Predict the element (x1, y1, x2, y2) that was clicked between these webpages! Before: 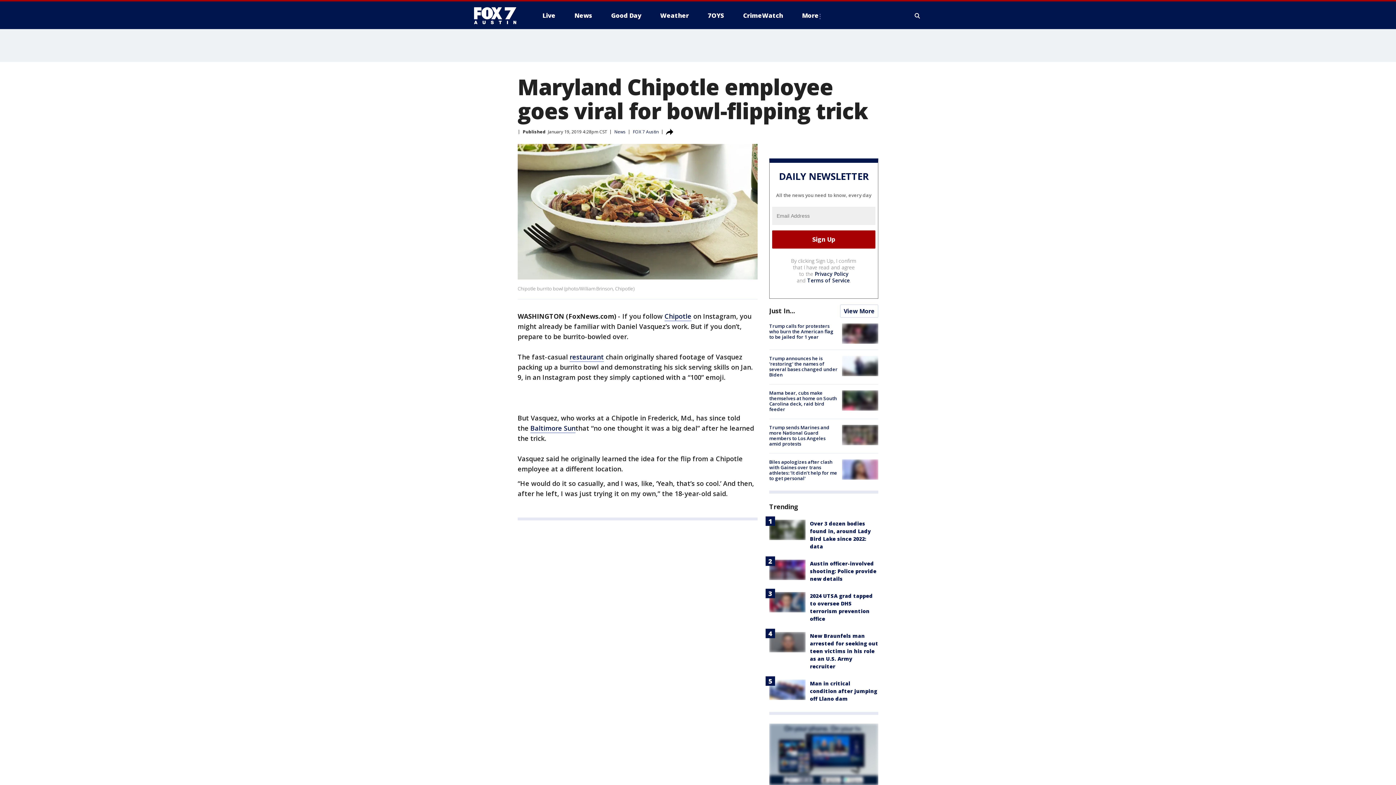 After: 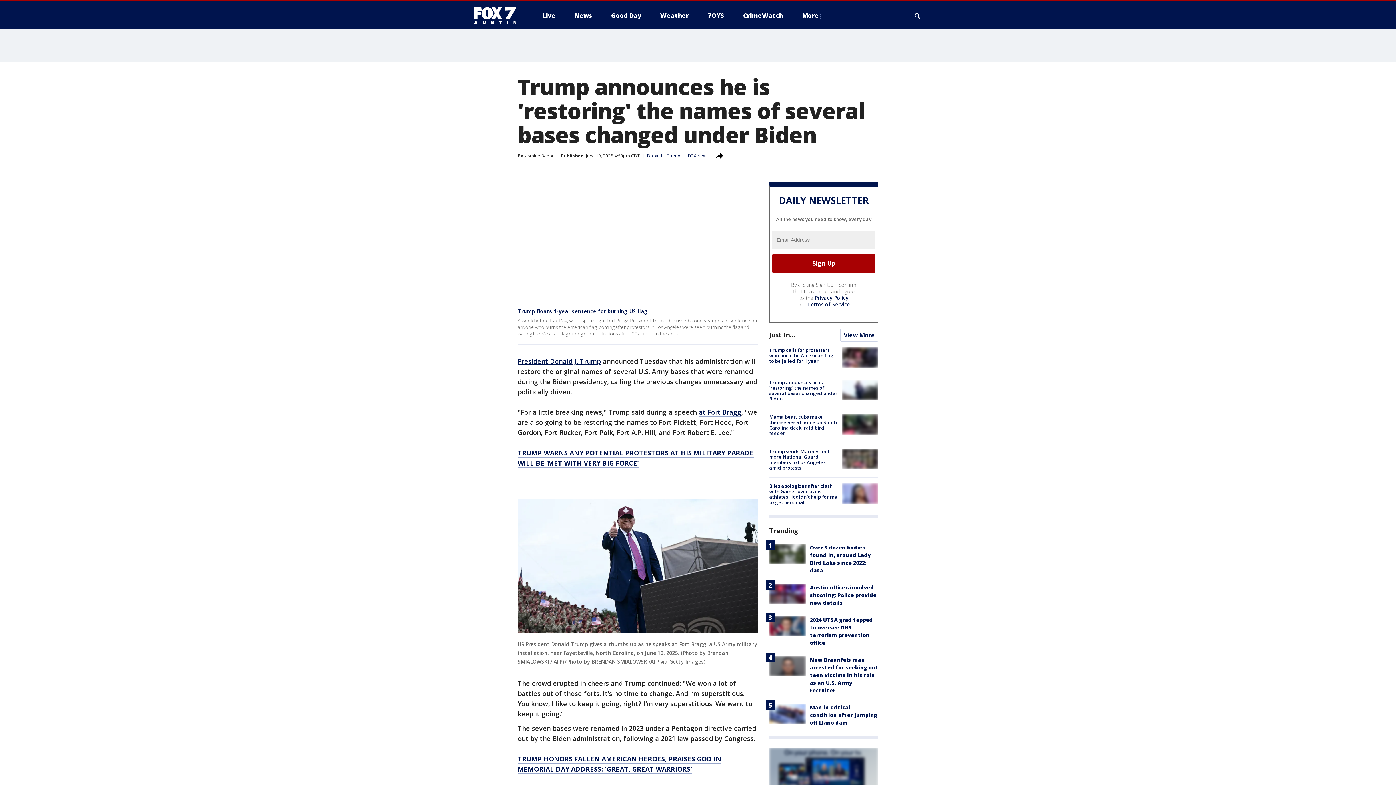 Action: label: Trump announces he is 'restoring' the names of several bases changed under Biden bbox: (769, 355, 837, 378)